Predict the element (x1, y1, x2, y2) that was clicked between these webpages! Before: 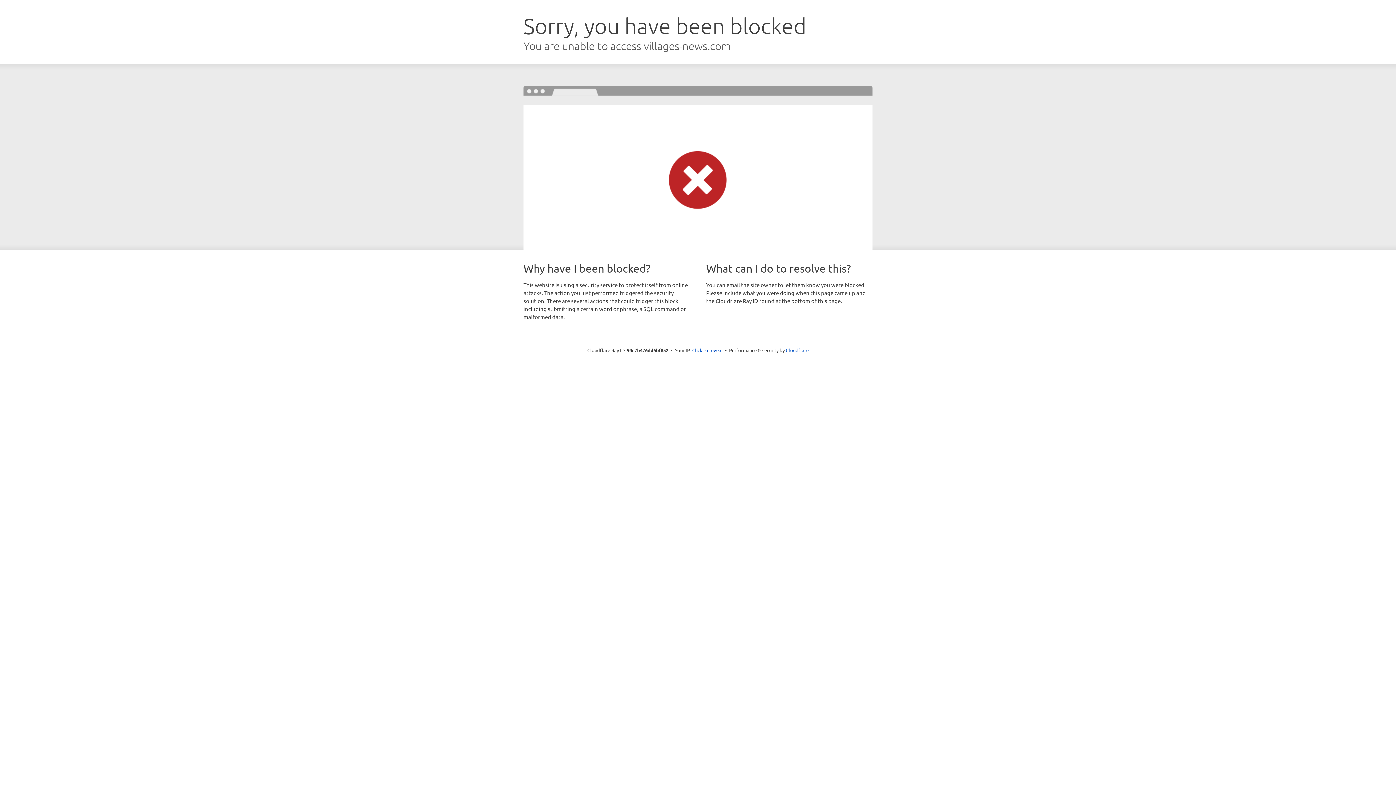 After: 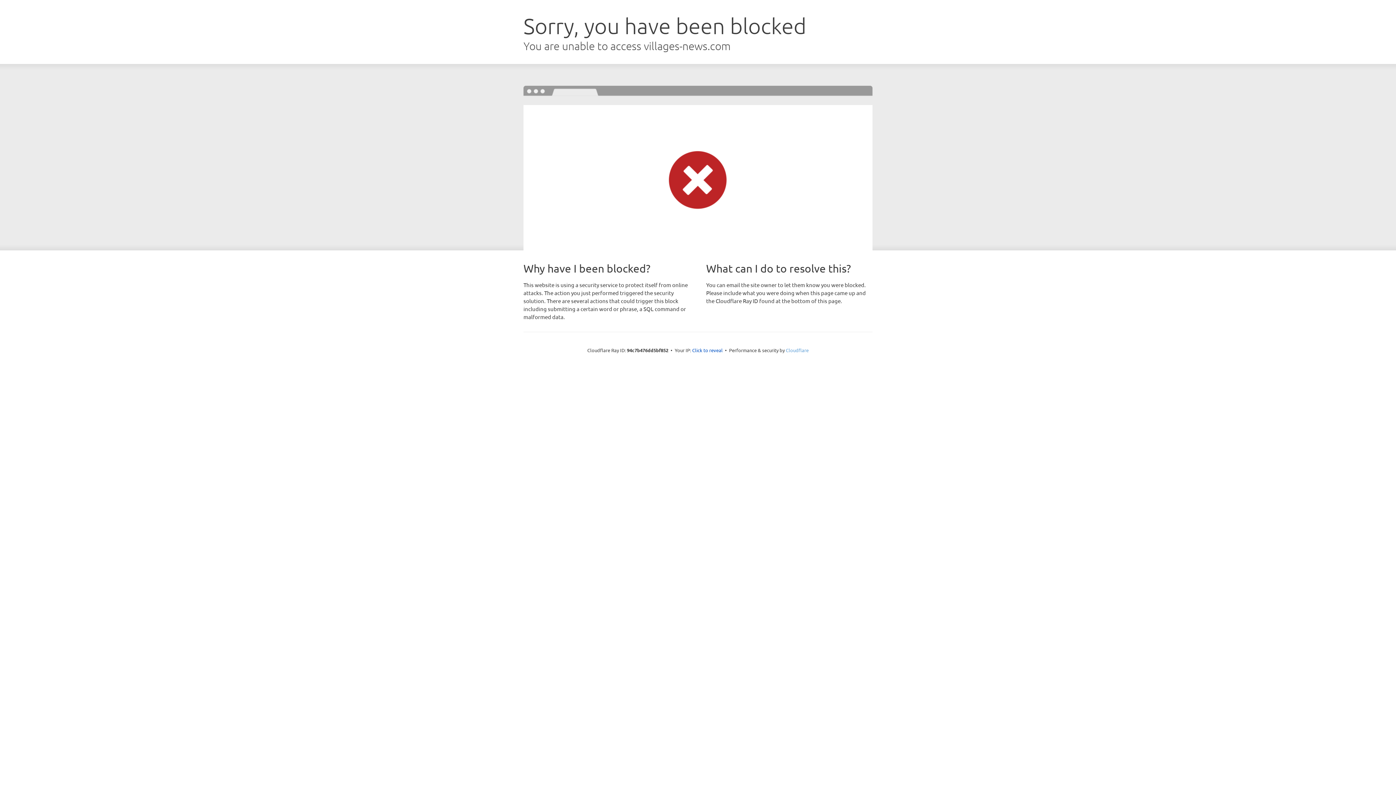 Action: label: Cloudflare bbox: (786, 347, 808, 353)